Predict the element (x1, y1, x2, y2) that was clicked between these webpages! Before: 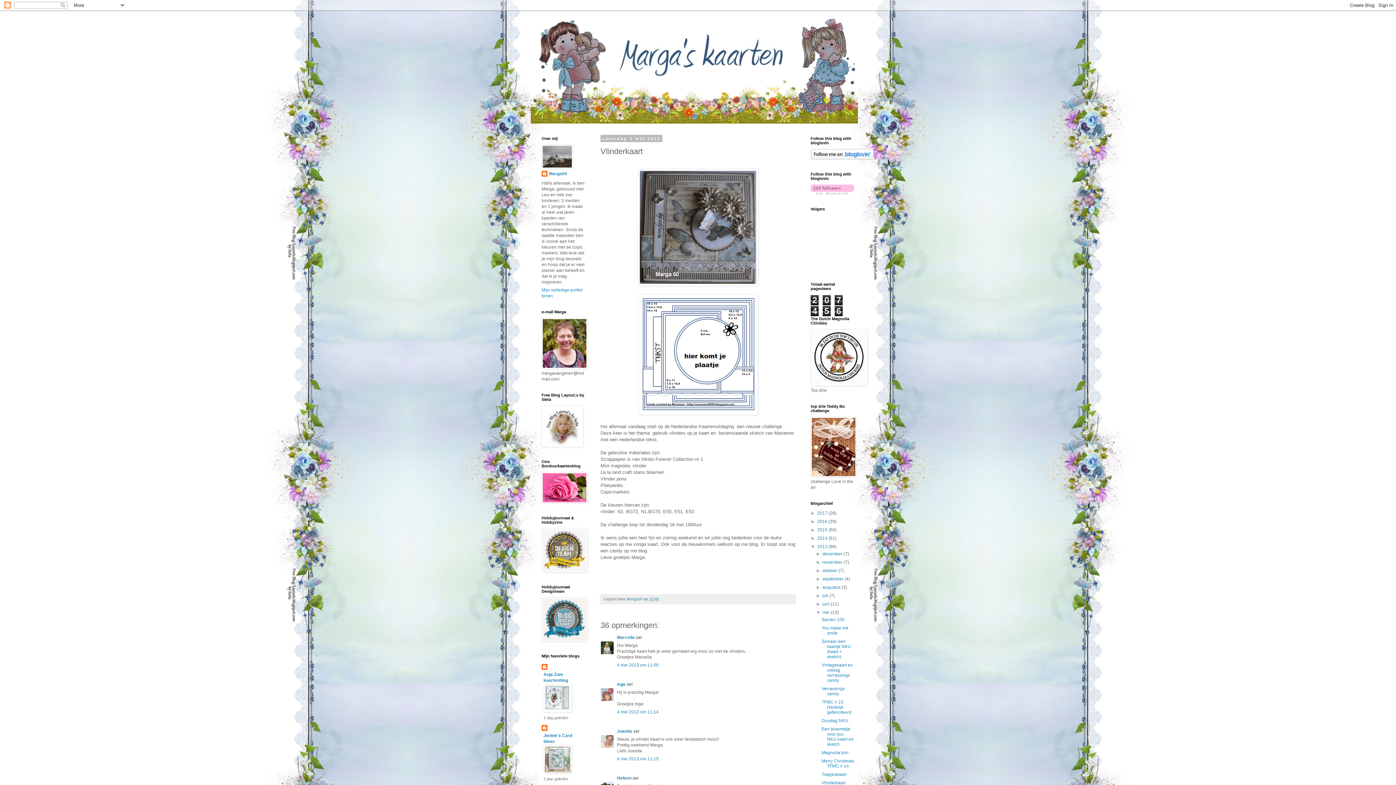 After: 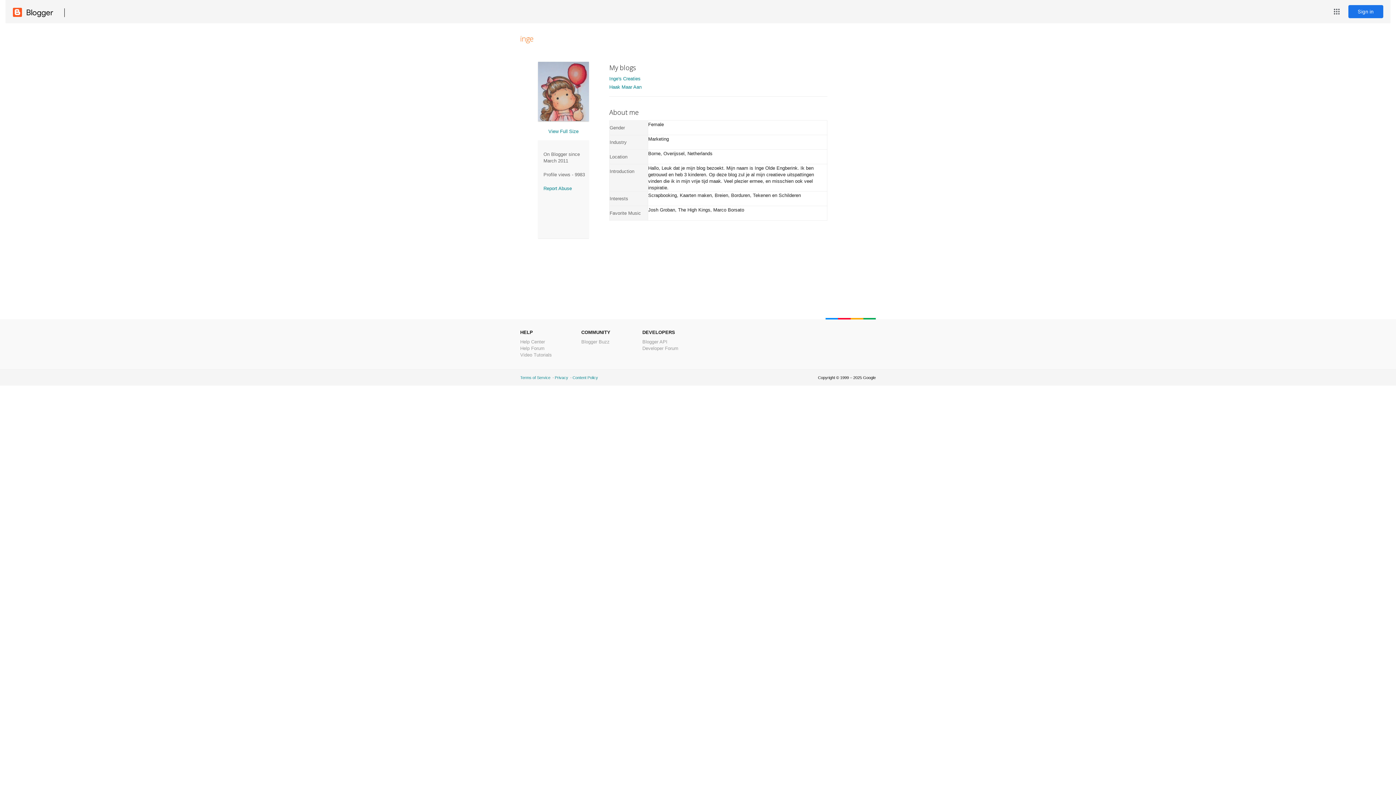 Action: bbox: (617, 682, 625, 687) label: inge